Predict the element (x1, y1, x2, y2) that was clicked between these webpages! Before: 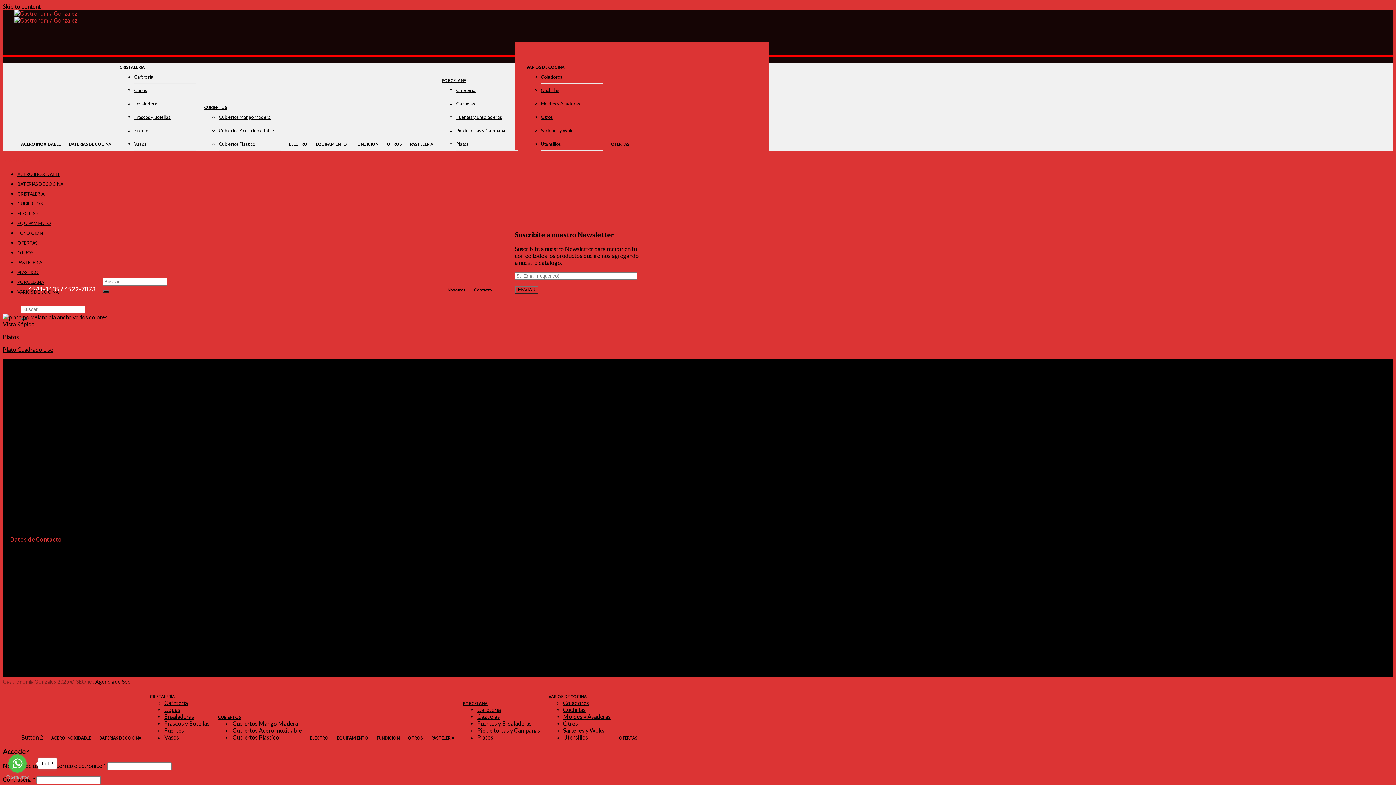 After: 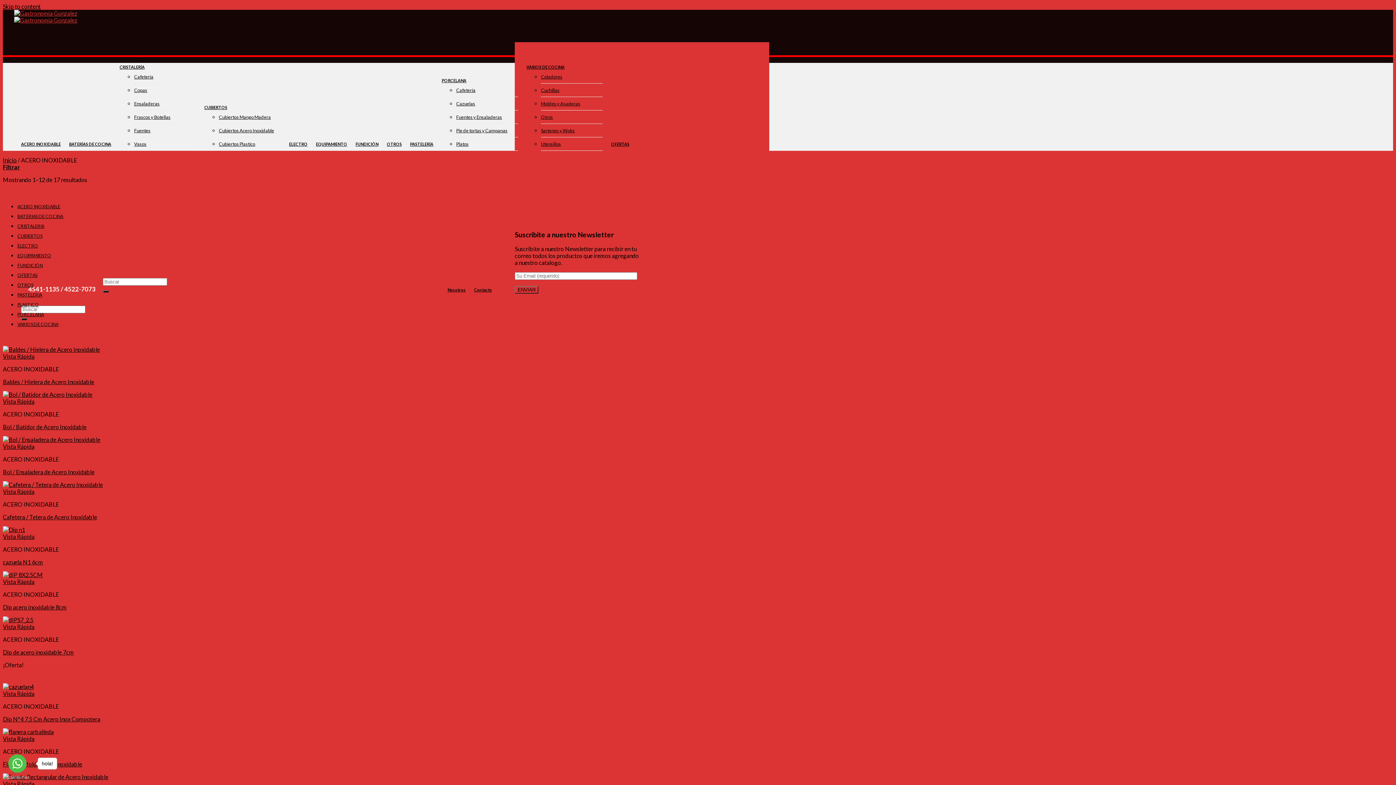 Action: bbox: (17, 169, 60, 179) label: ACERO INOXIDABLE